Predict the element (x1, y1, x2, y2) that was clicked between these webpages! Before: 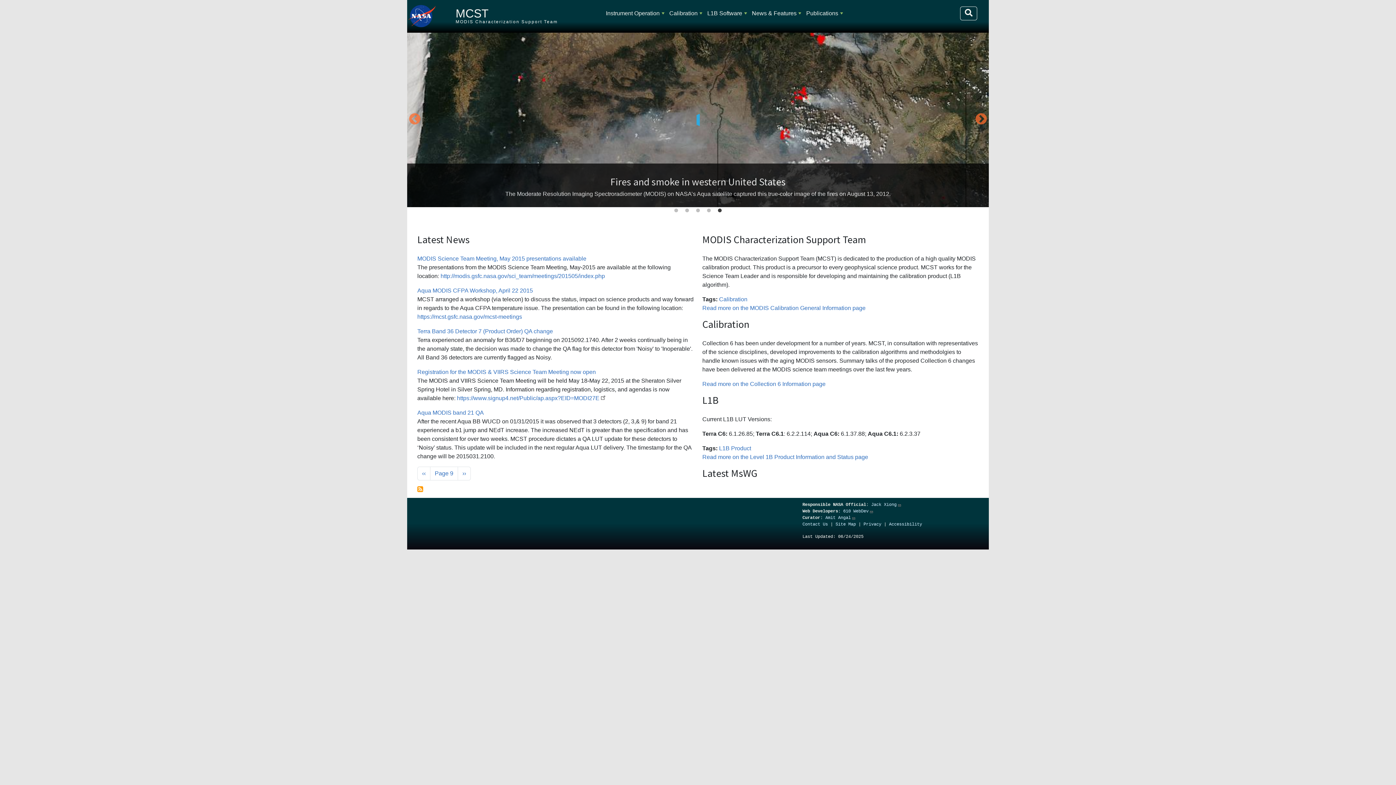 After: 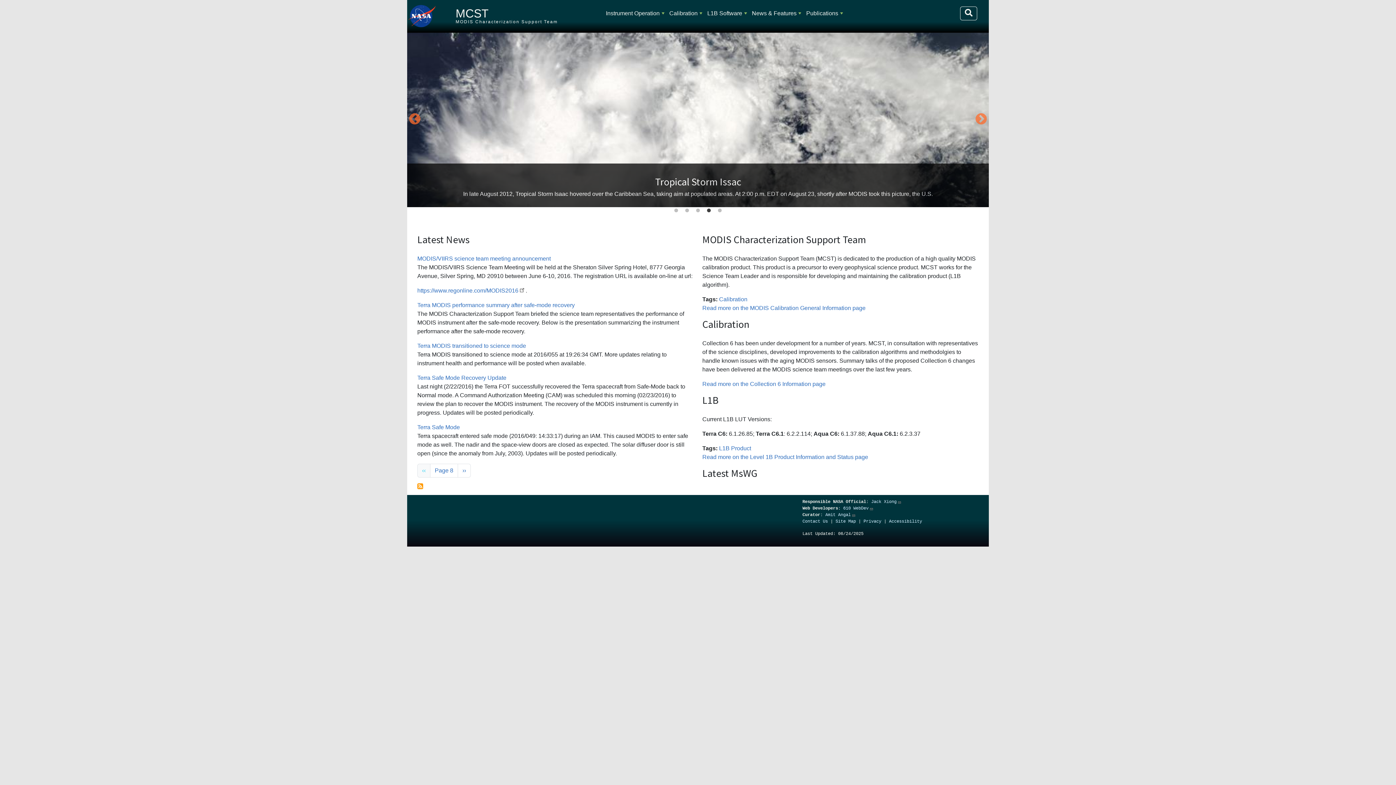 Action: bbox: (417, 466, 430, 480) label: Previous page
‹‹